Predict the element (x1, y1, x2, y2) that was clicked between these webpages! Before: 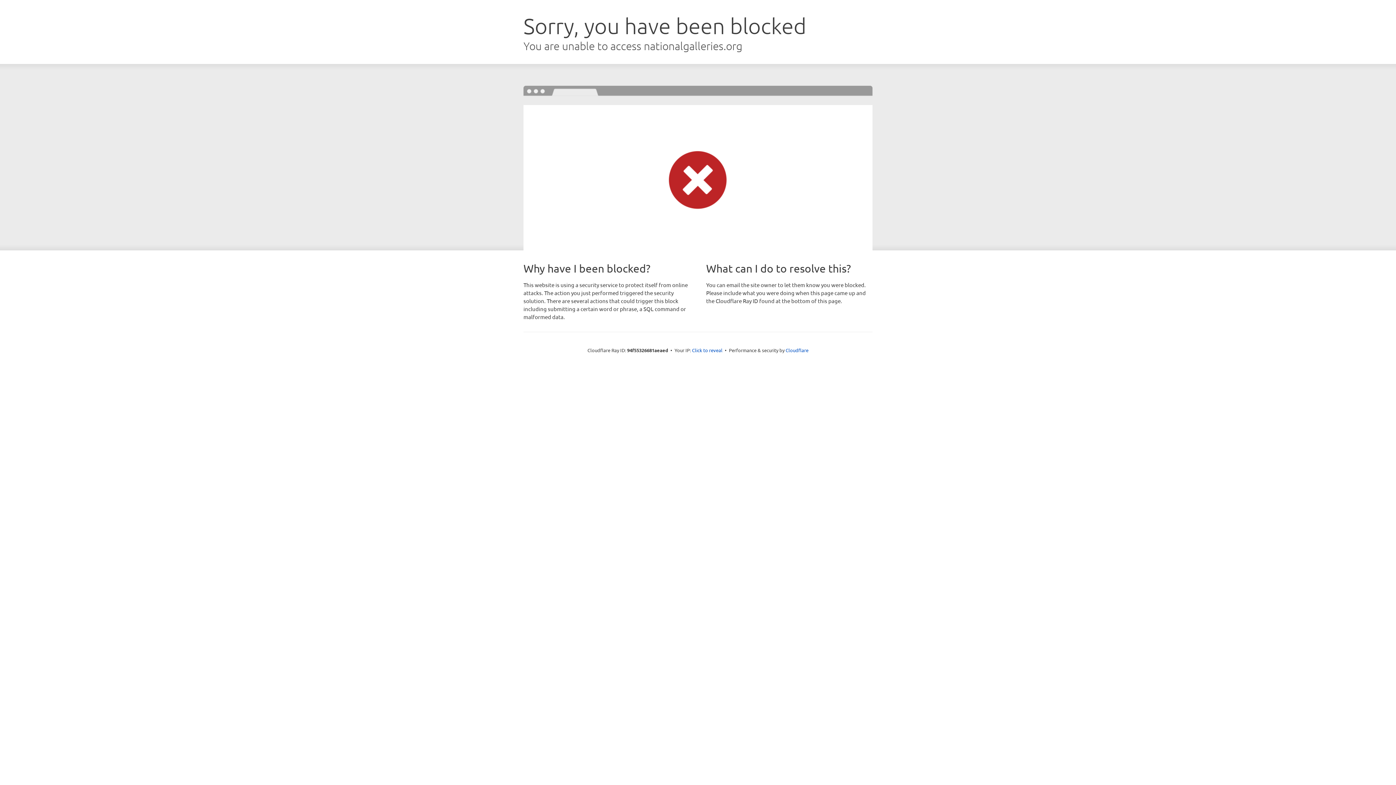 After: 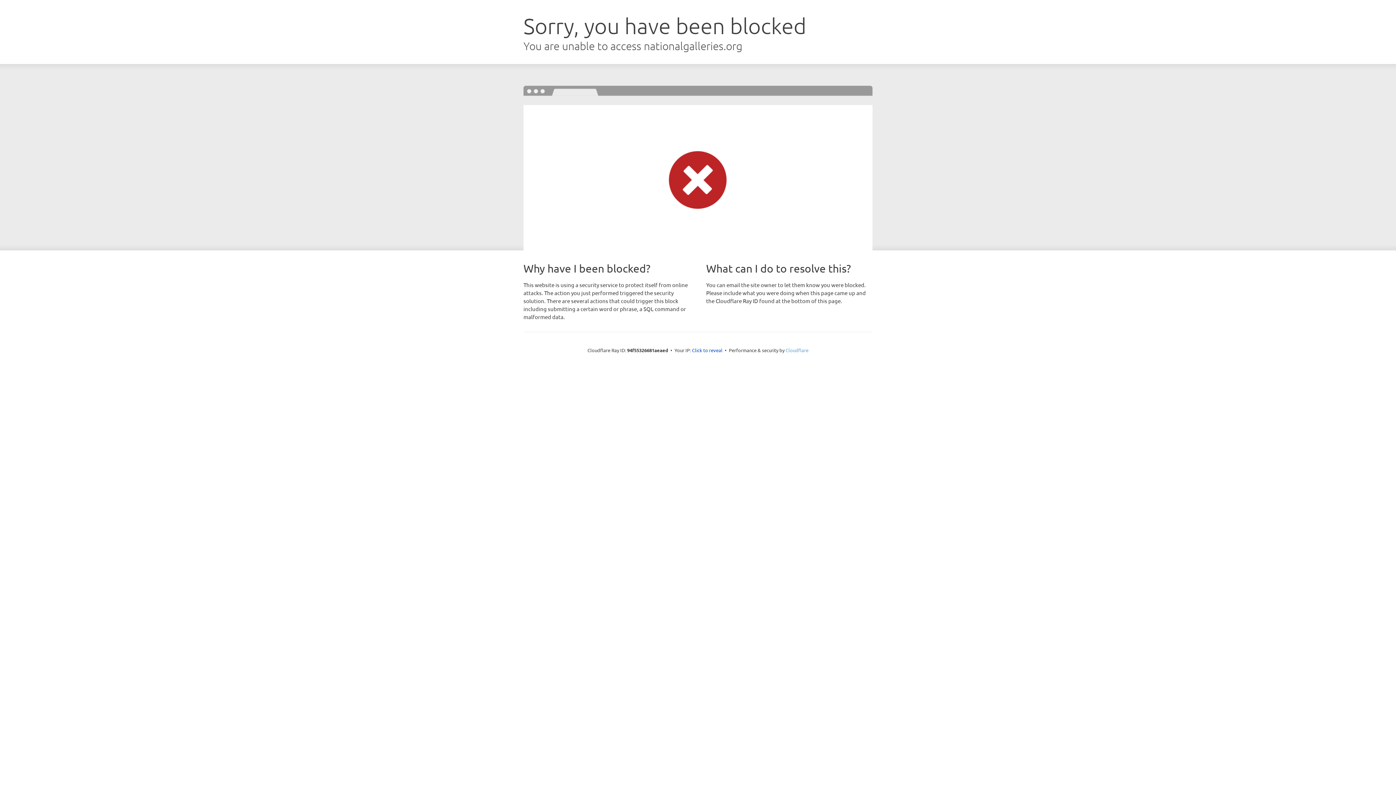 Action: bbox: (785, 347, 808, 353) label: Cloudflare